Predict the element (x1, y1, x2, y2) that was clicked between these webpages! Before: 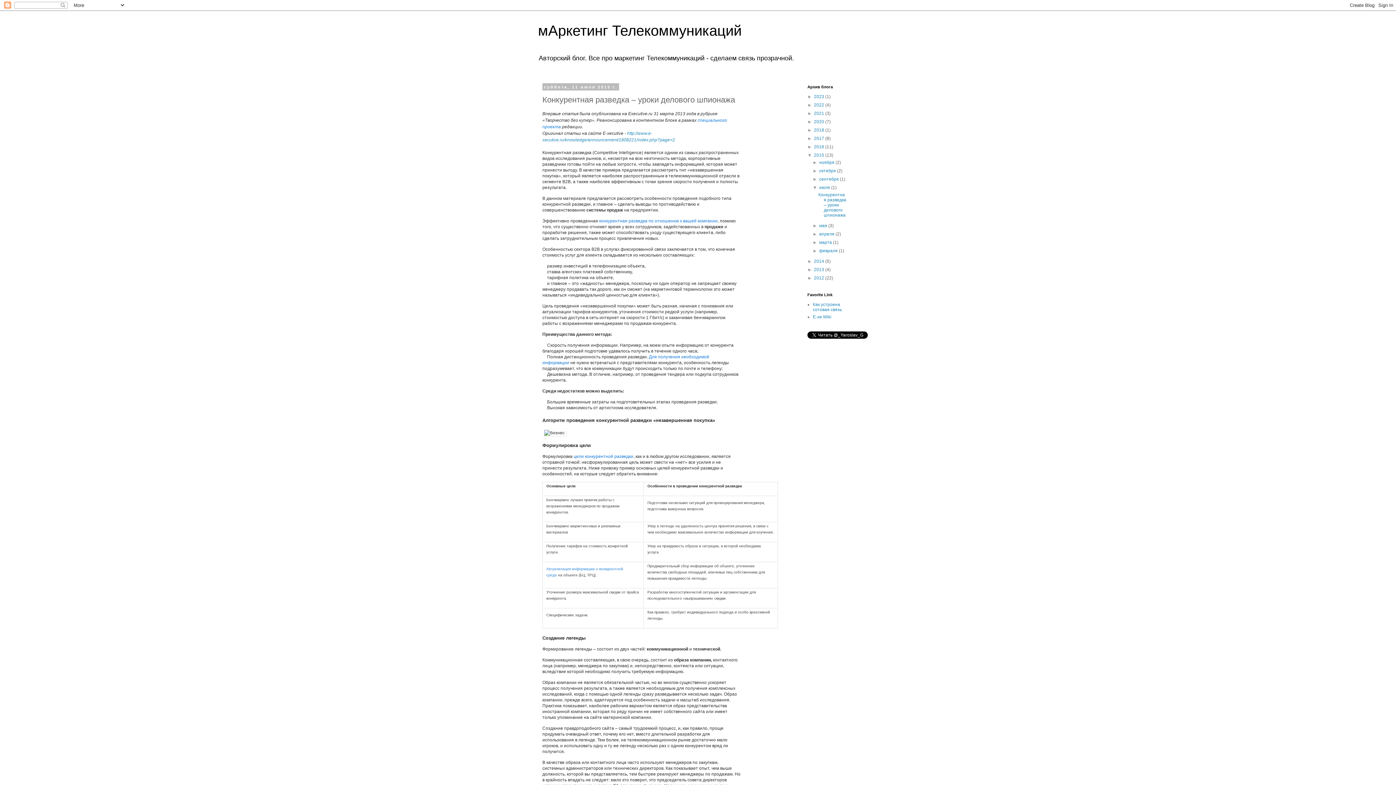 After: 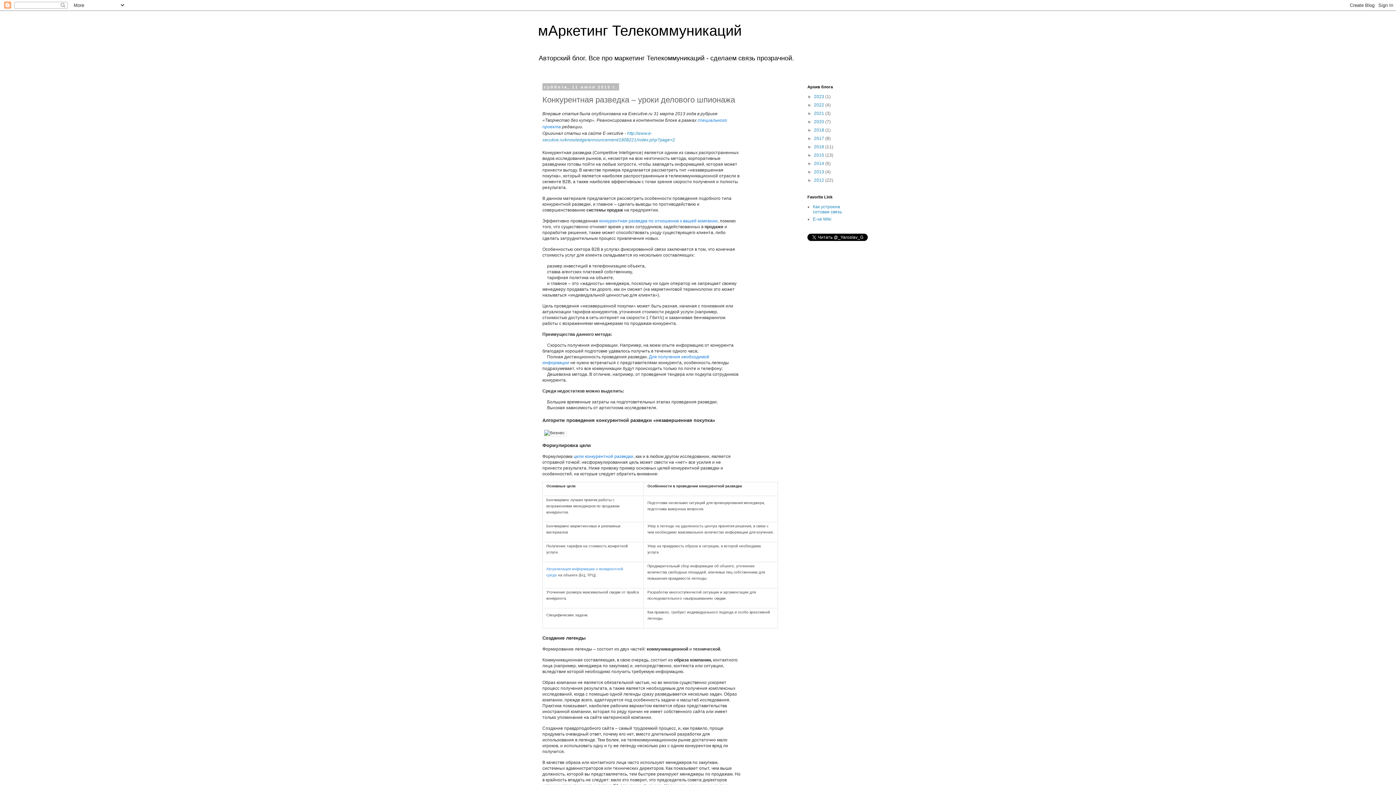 Action: bbox: (807, 152, 814, 157) label: ▼  